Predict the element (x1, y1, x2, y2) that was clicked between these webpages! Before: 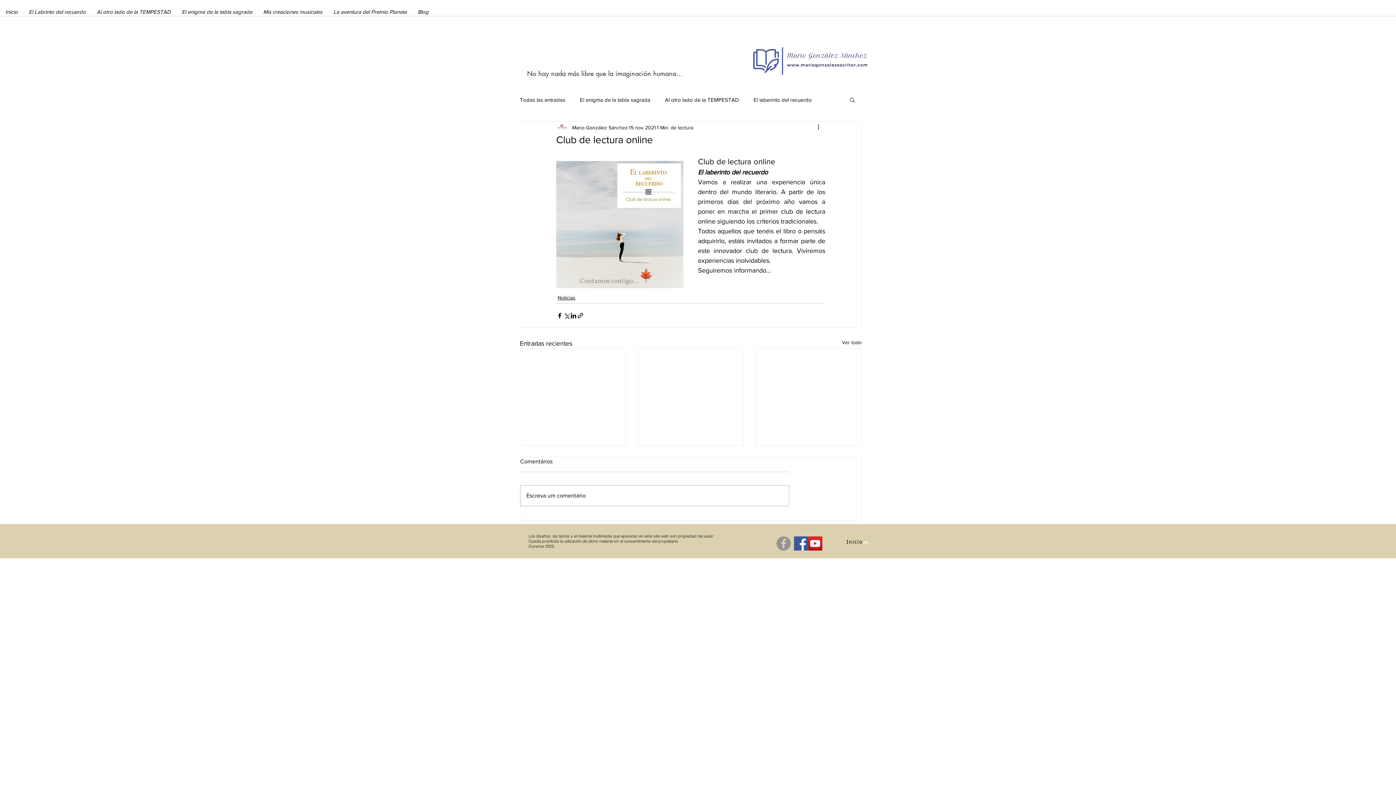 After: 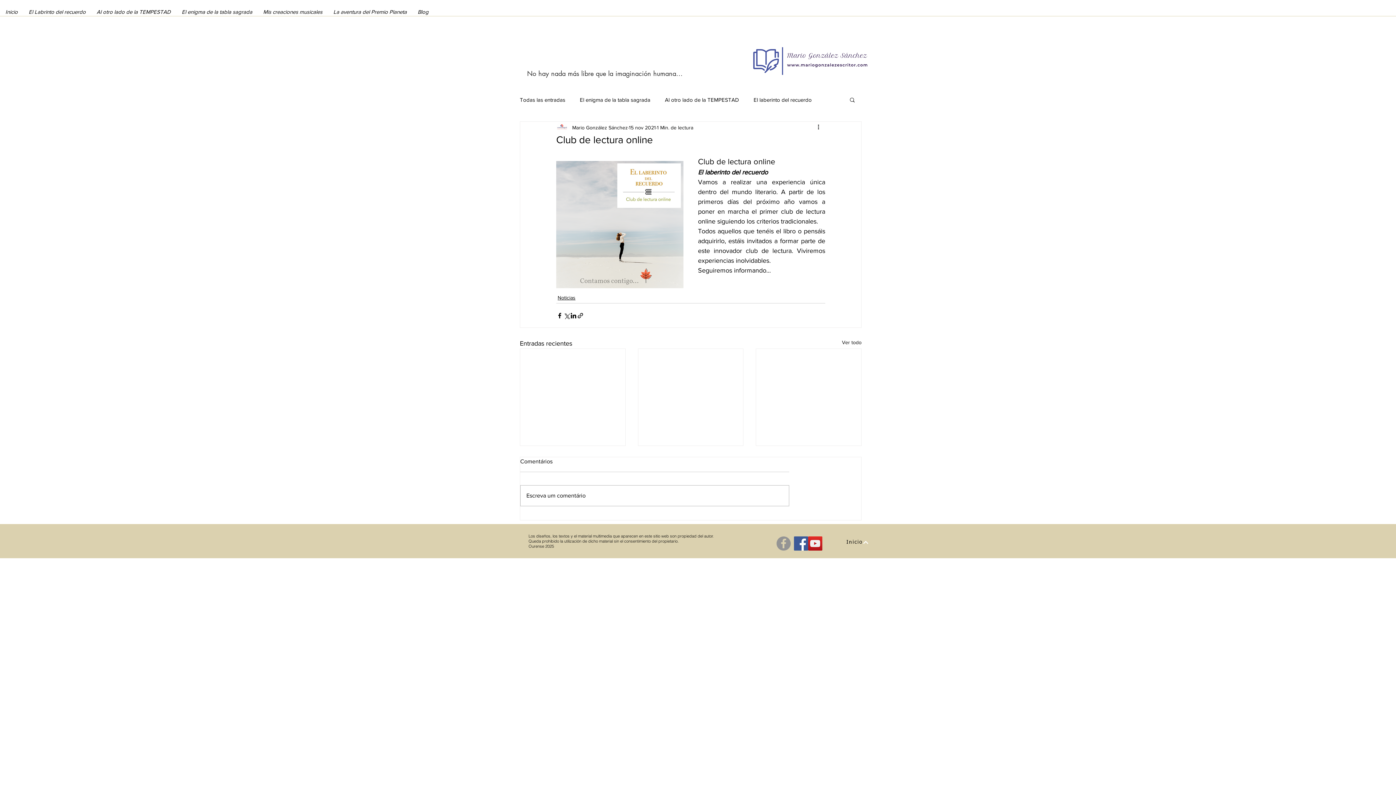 Action: bbox: (849, 96, 856, 102) label: Buscar